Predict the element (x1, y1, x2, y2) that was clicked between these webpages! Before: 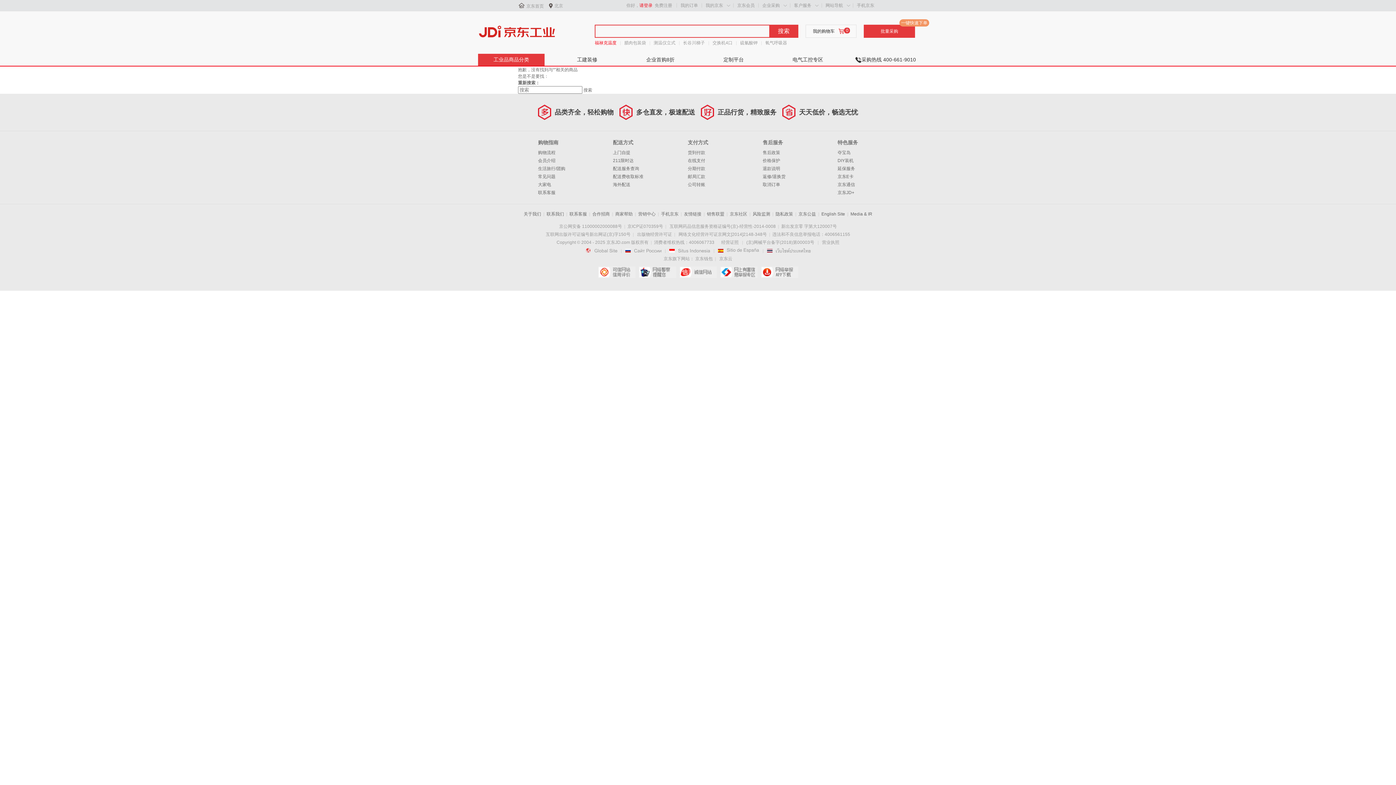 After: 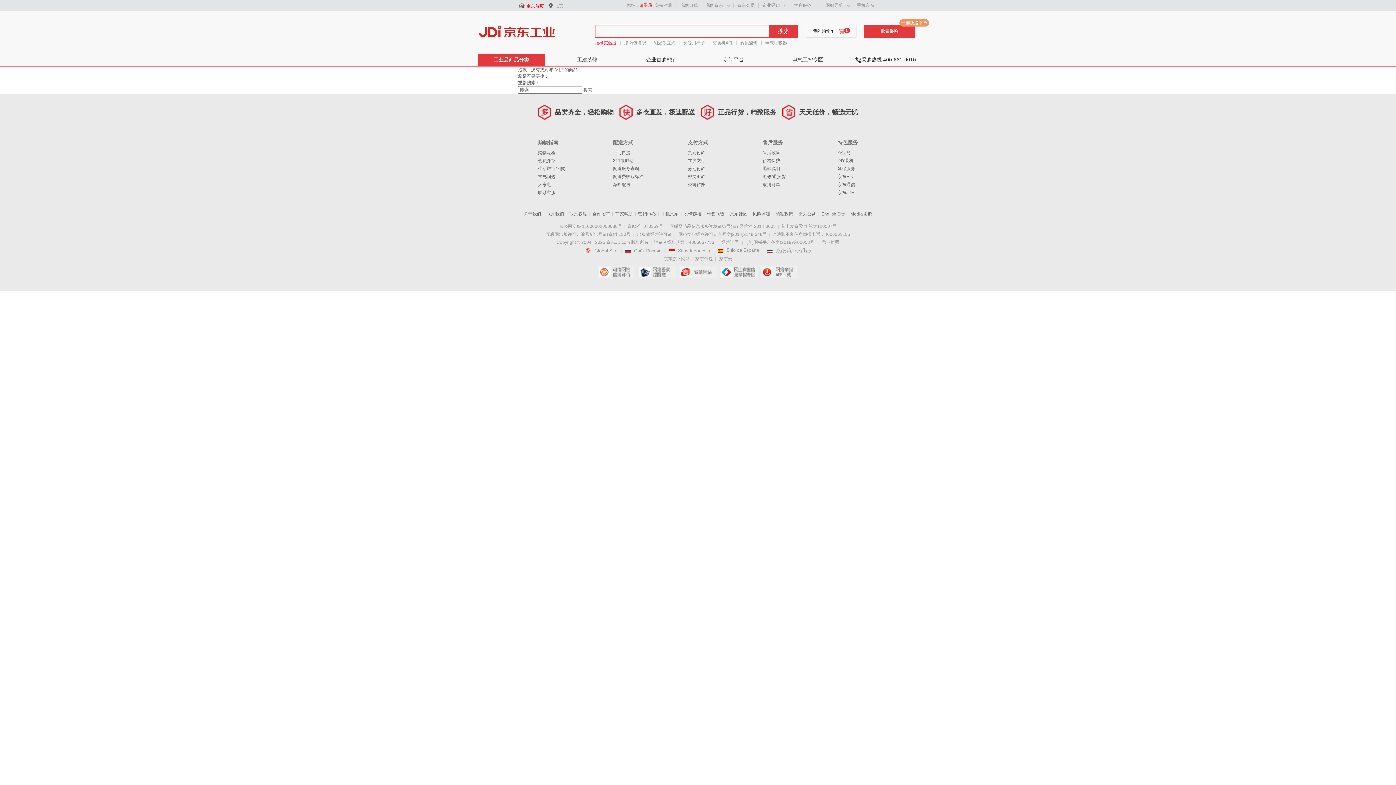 Action: label: 京东首页 bbox: (526, 3, 544, 8)